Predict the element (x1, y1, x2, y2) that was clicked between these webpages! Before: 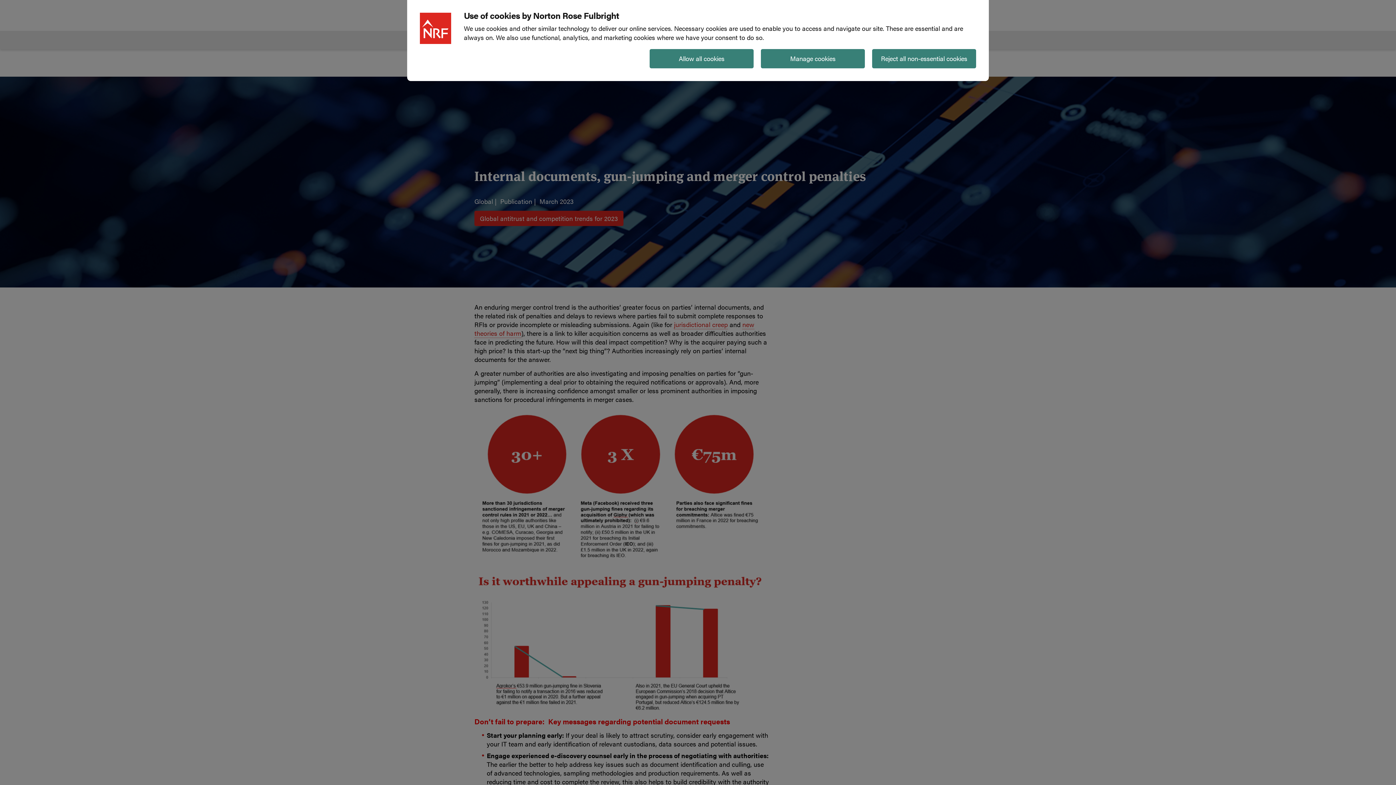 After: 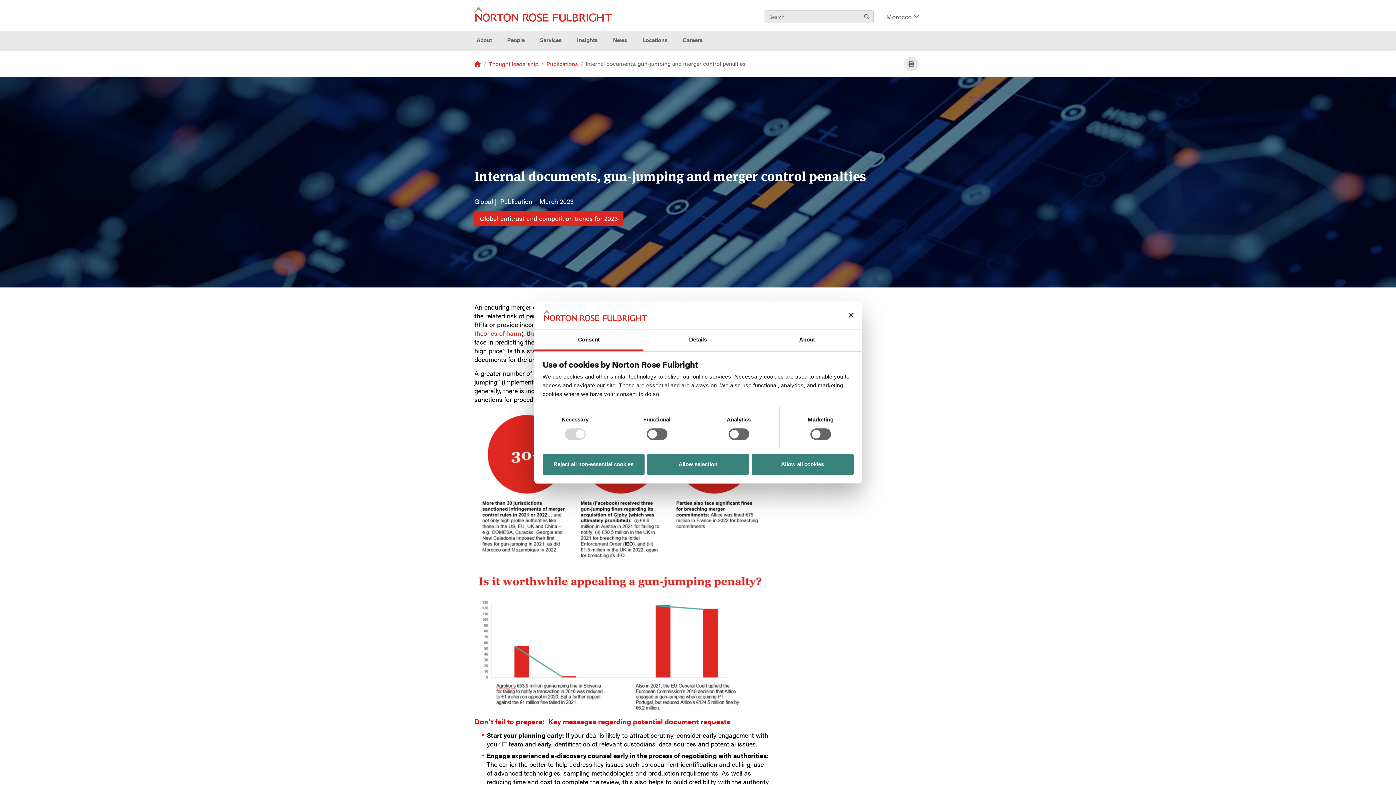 Action: bbox: (761, 49, 865, 68) label: Manage cookies